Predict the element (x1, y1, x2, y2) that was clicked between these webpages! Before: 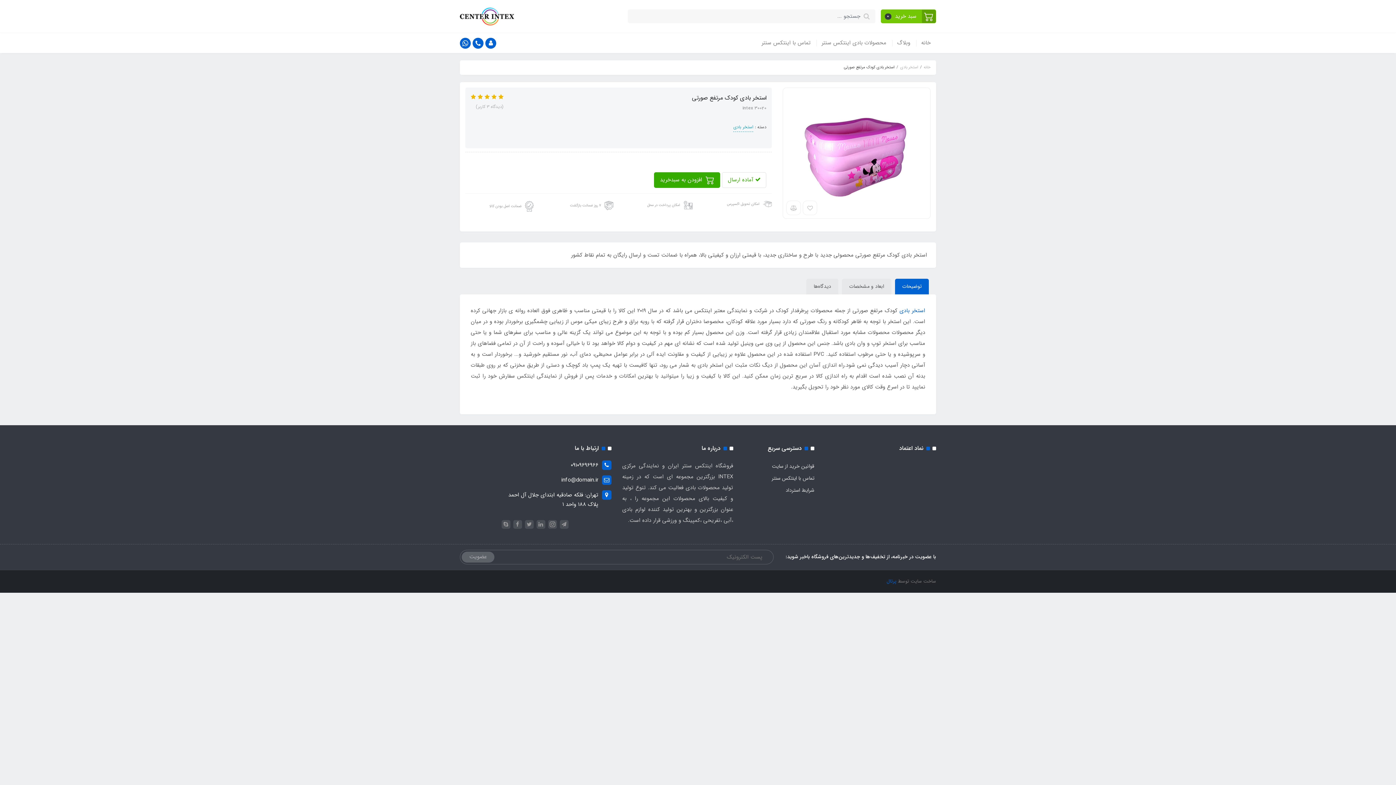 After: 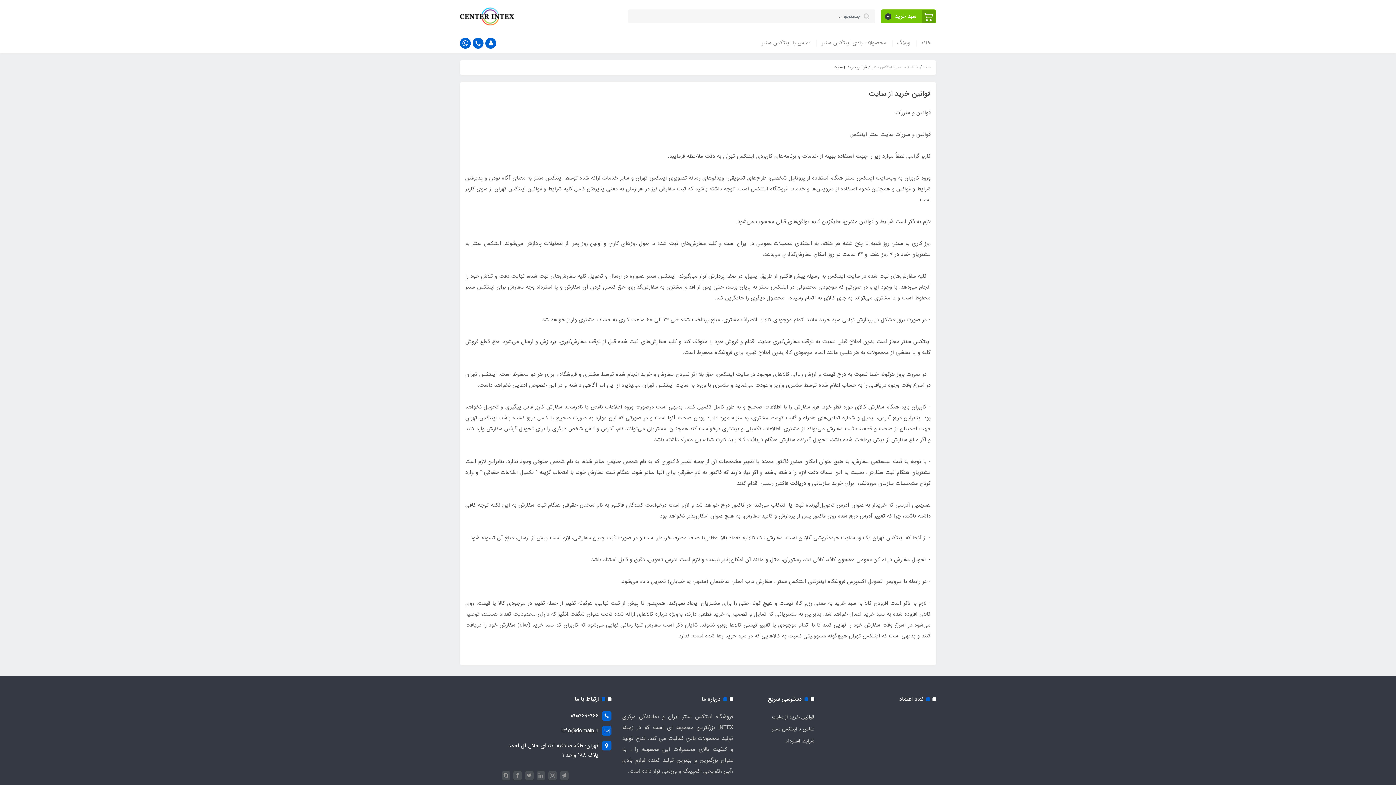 Action: label: قوانین خرید از سایت bbox: (772, 460, 814, 472)